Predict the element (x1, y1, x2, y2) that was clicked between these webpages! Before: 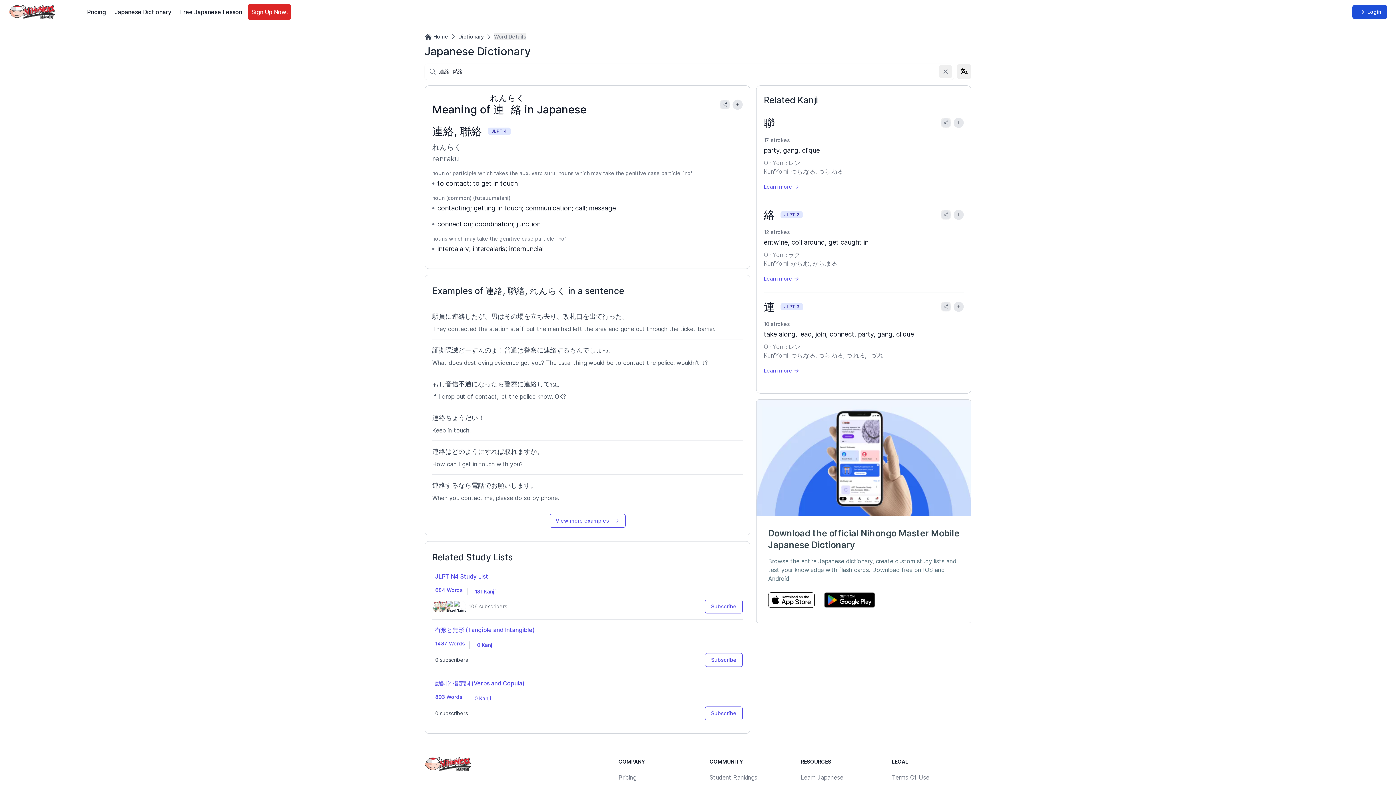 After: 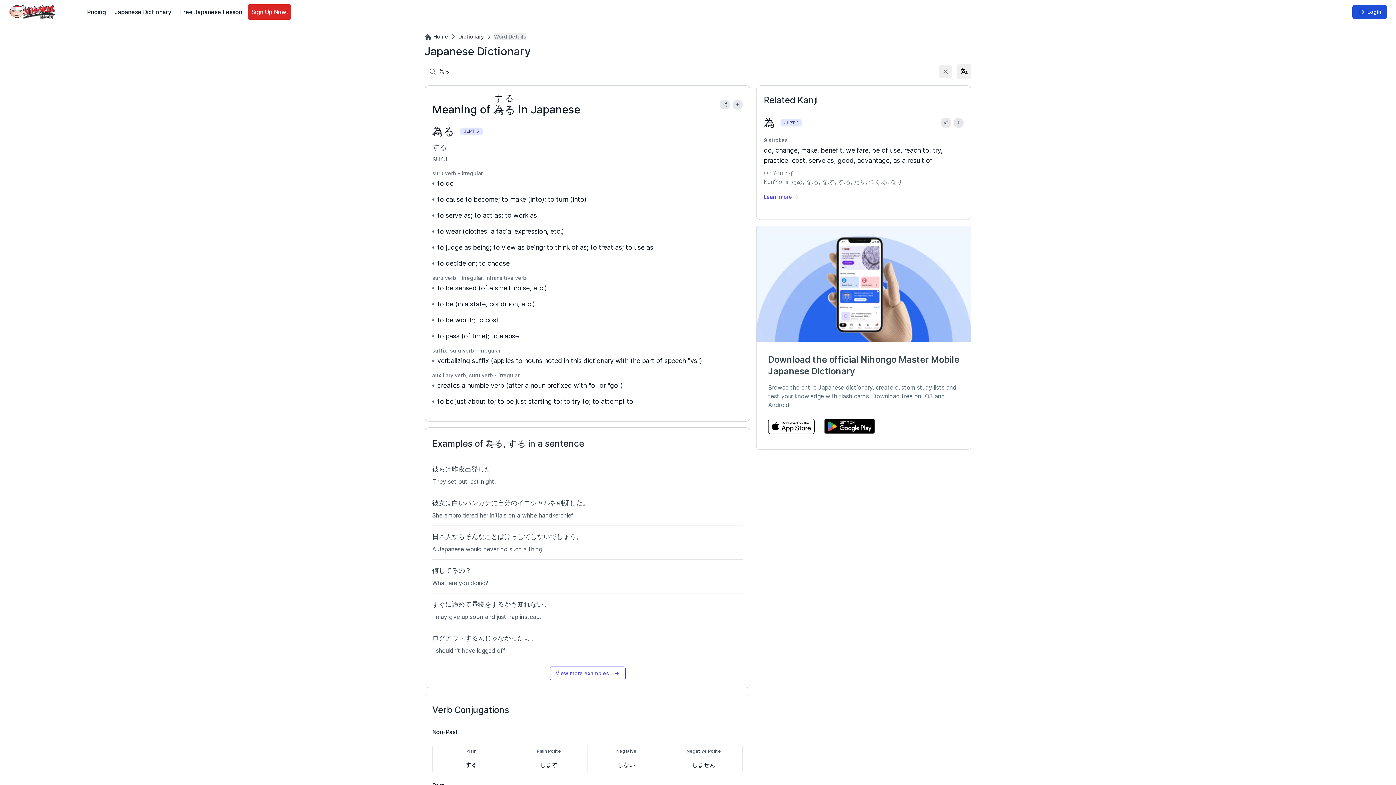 Action: label: して bbox: (537, 380, 550, 388)